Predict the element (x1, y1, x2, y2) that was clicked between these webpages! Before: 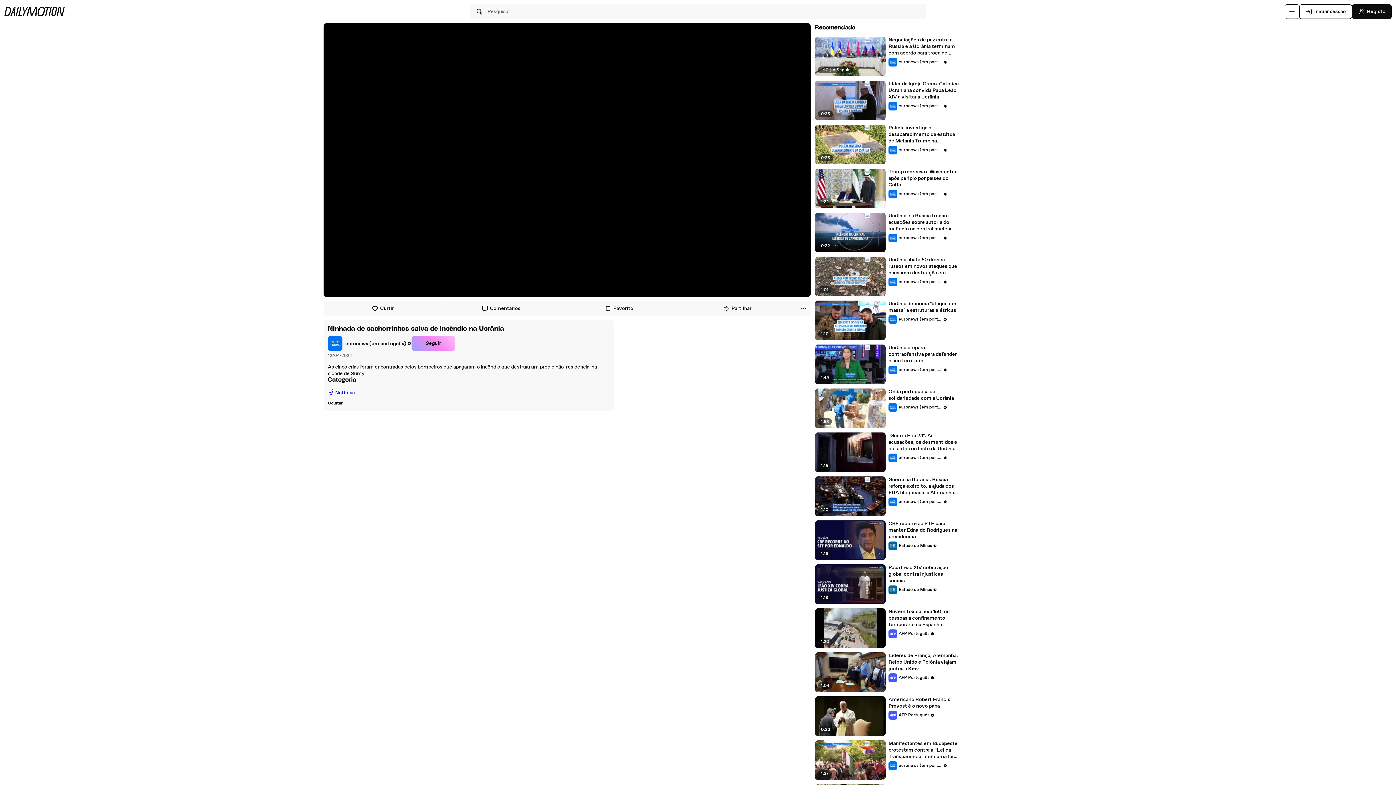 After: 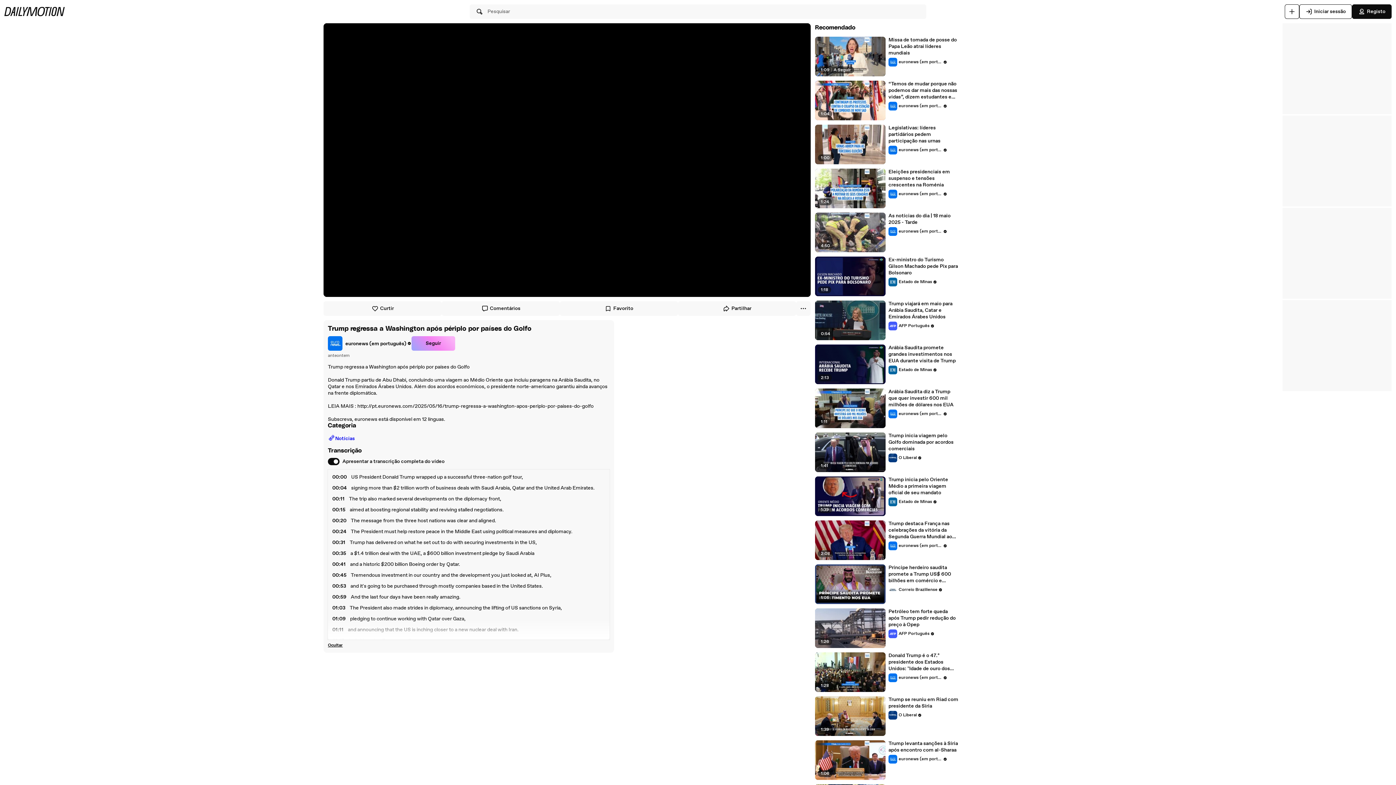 Action: label: Trump regressa a Washington após périplo por países do Golfo bbox: (888, 168, 959, 188)